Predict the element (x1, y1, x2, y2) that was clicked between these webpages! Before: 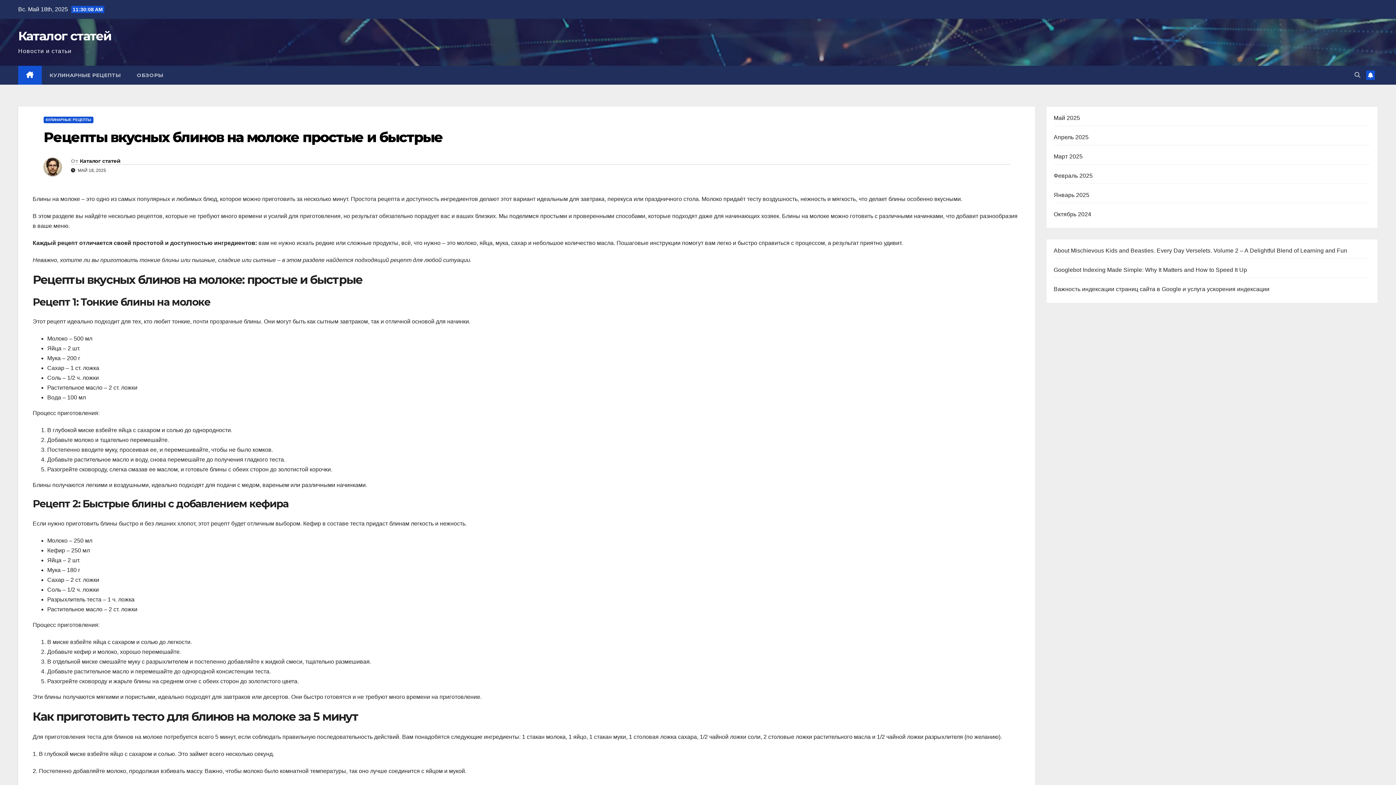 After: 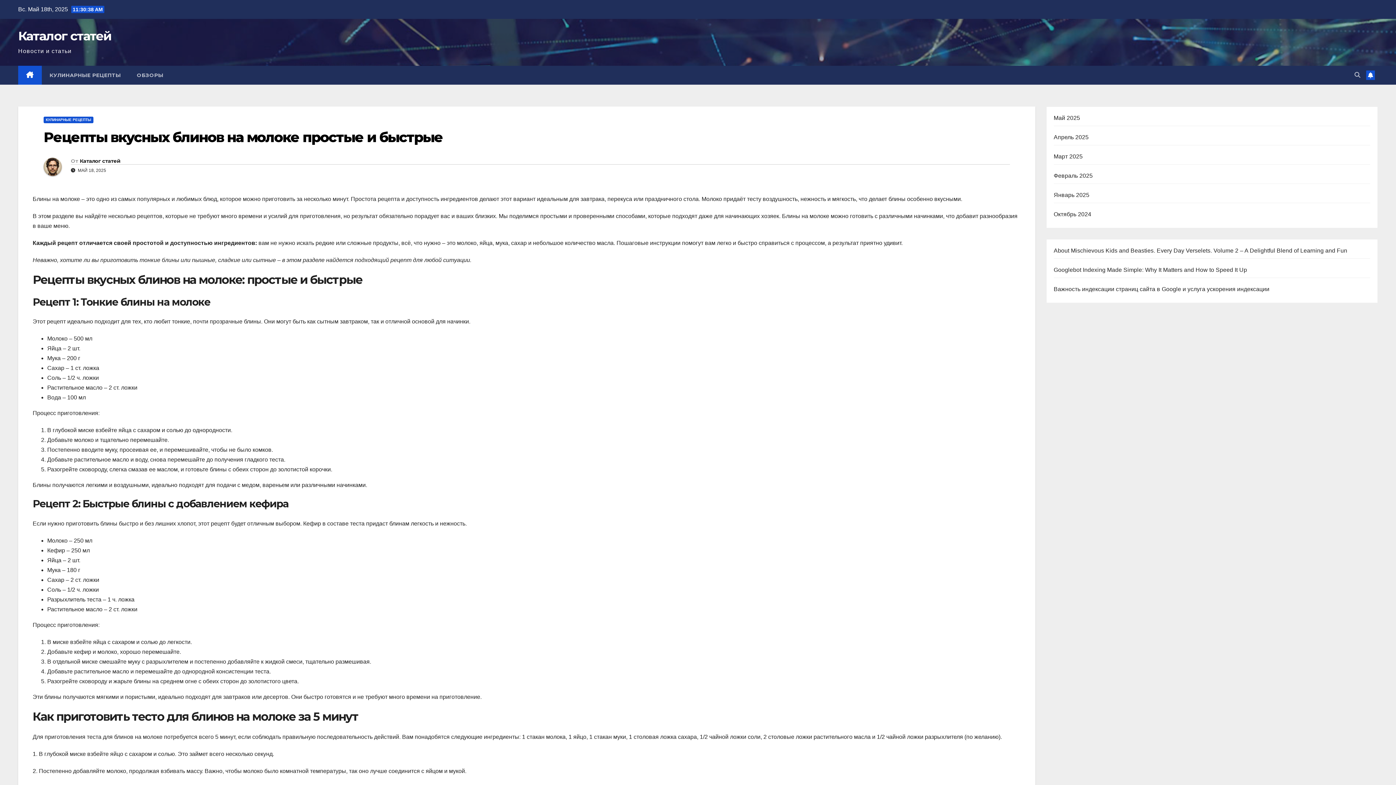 Action: label: Рецепты вкусных блинов на молоке простые и быстрые bbox: (43, 128, 442, 145)